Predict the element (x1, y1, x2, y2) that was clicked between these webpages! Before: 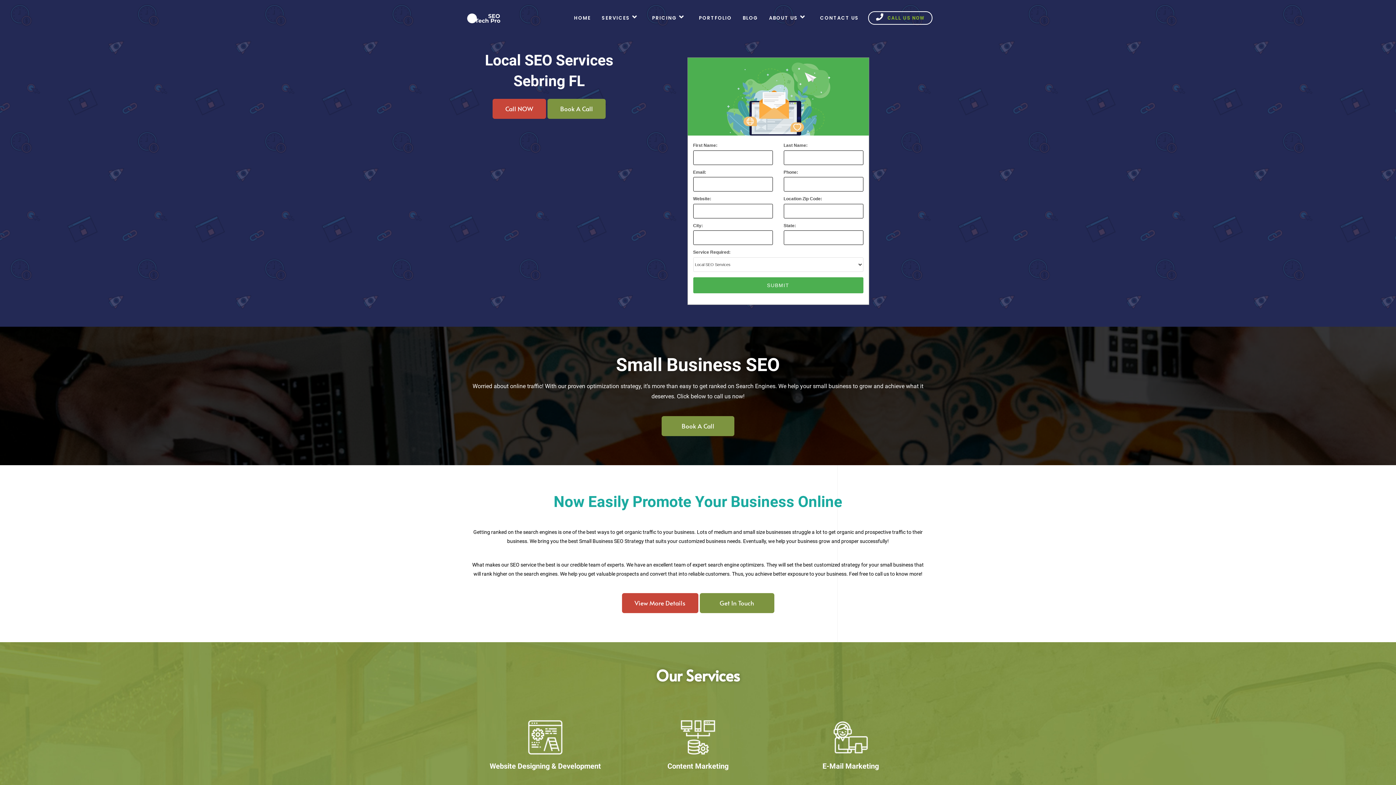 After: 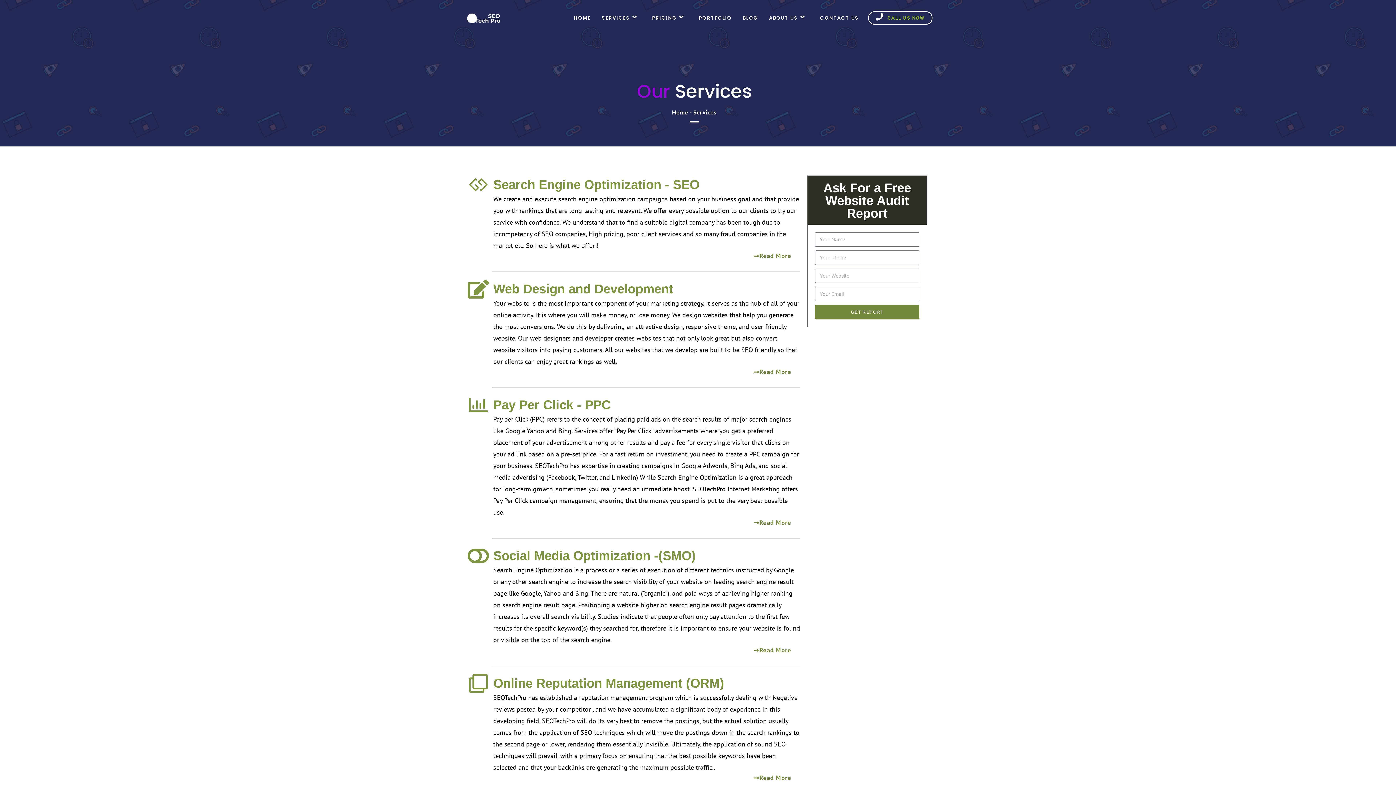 Action: label: View More Details bbox: (622, 593, 698, 613)